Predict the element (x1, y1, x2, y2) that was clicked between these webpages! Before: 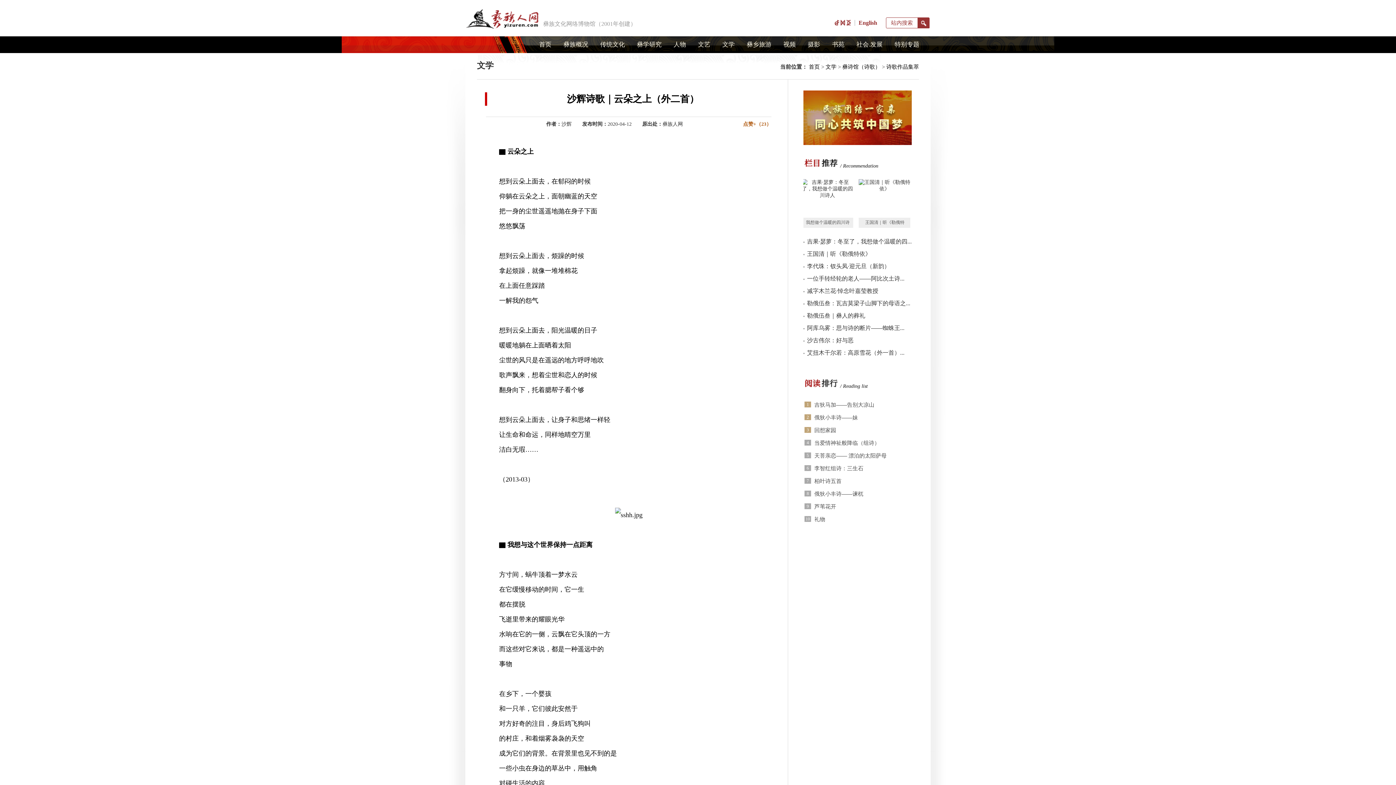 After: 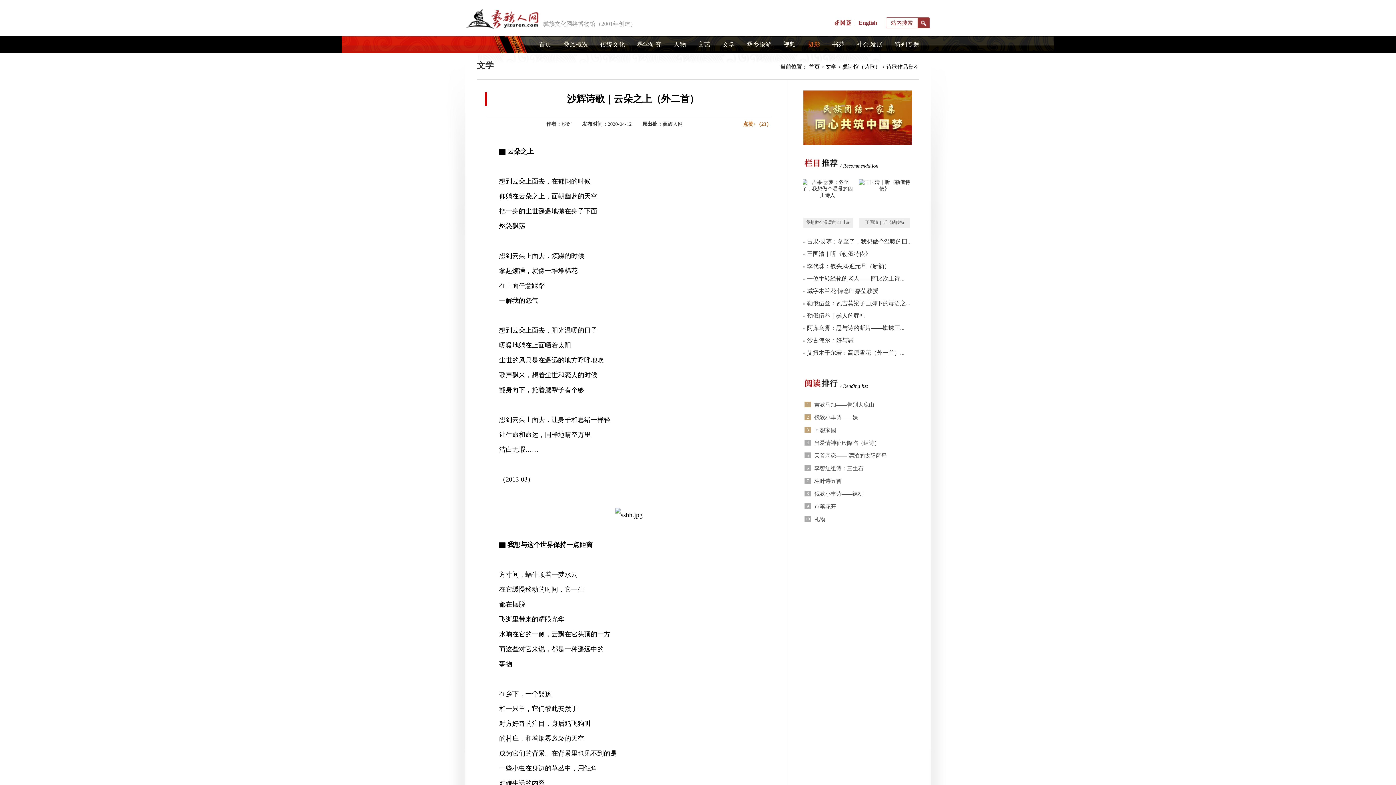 Action: bbox: (808, 41, 820, 48) label: 摄影